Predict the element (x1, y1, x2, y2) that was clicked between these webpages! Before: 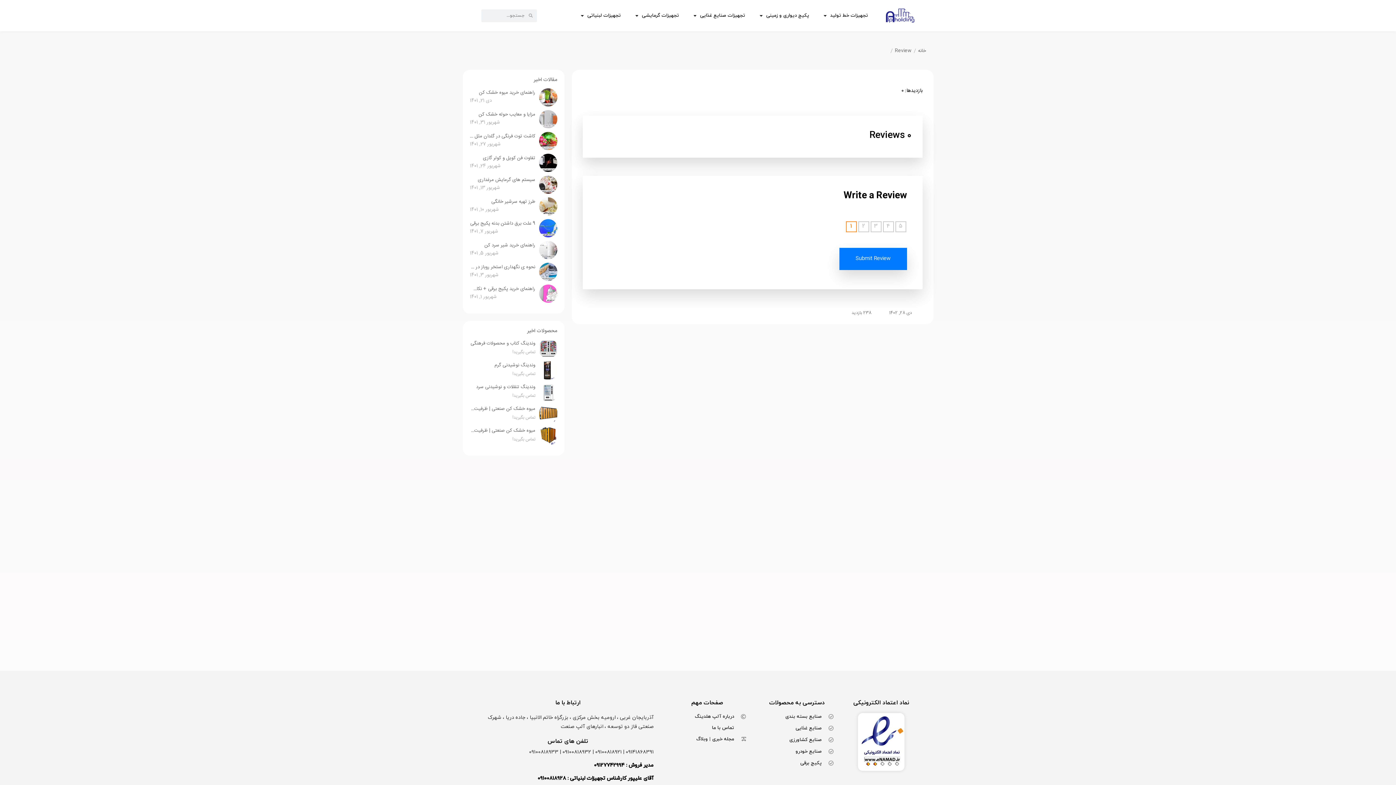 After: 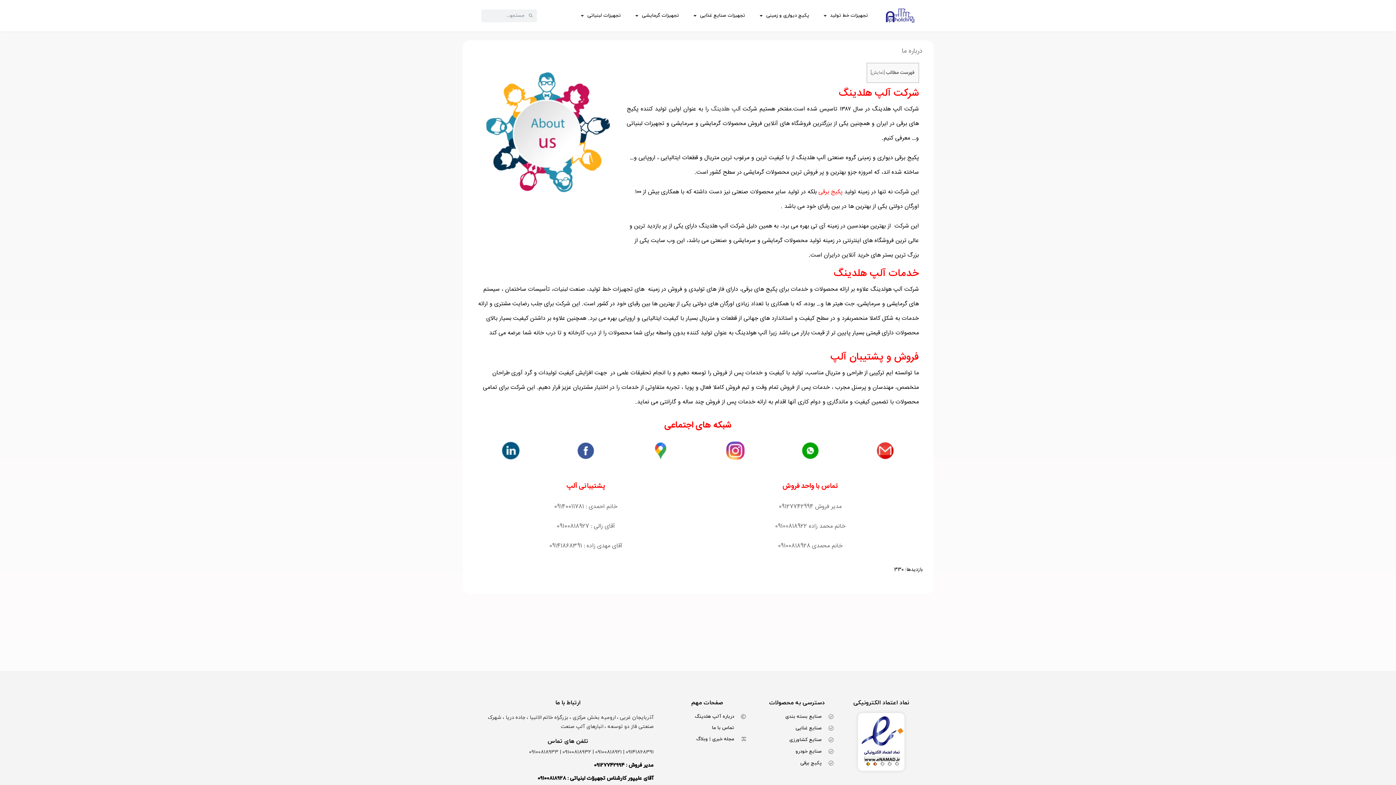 Action: bbox: (668, 713, 746, 721) label: درباره آلپ هلدینگ